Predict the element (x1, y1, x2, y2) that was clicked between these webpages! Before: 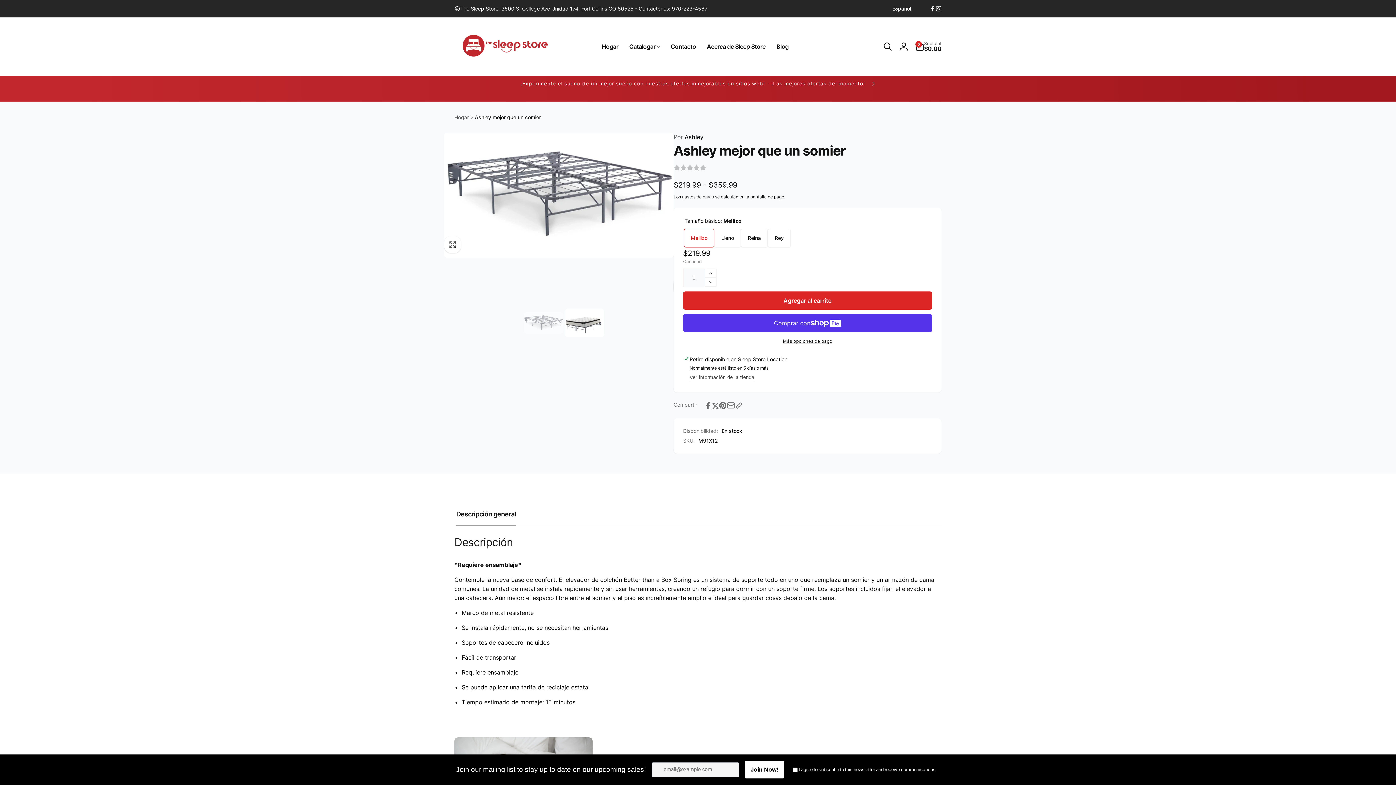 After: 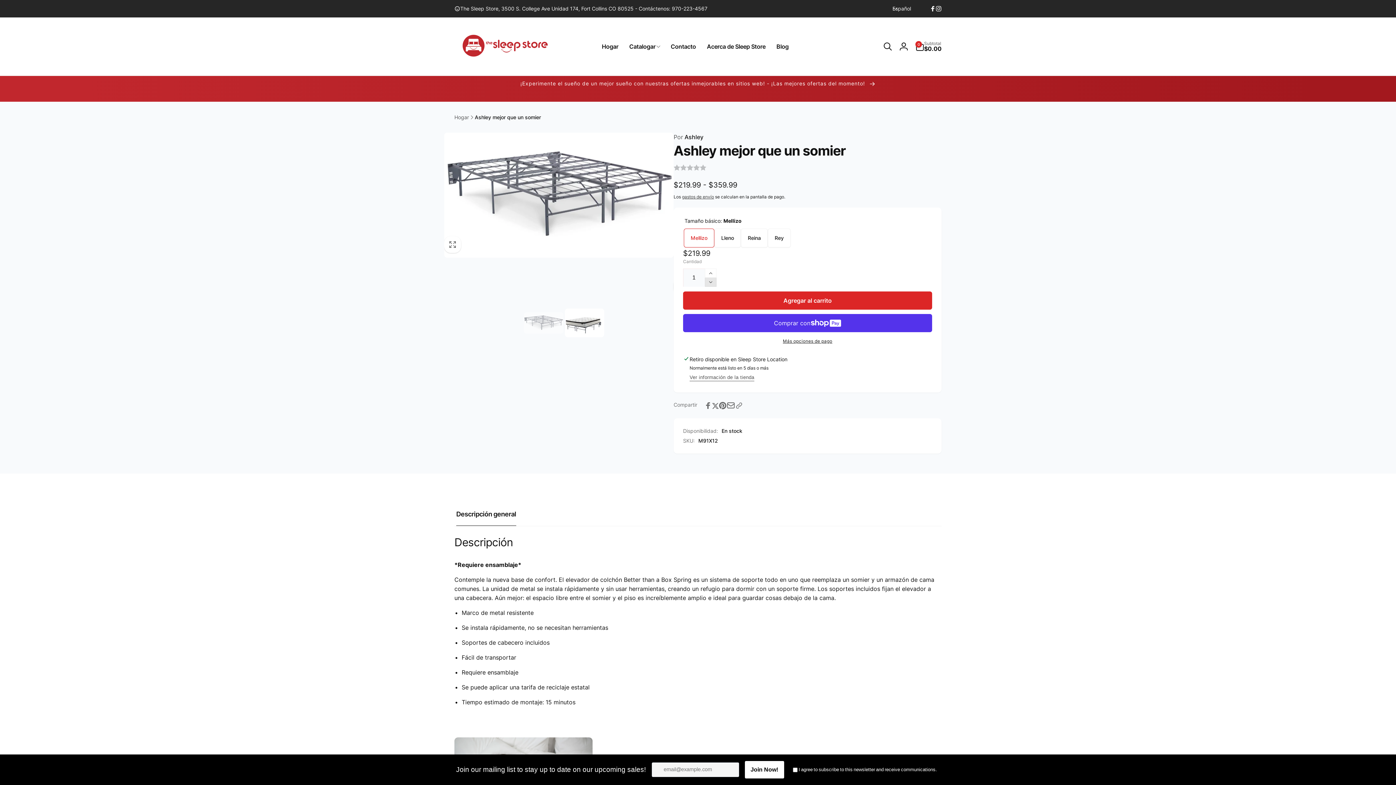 Action: bbox: (705, 277, 716, 287) label: Reducir cantidad para Ashley mejor que un somier